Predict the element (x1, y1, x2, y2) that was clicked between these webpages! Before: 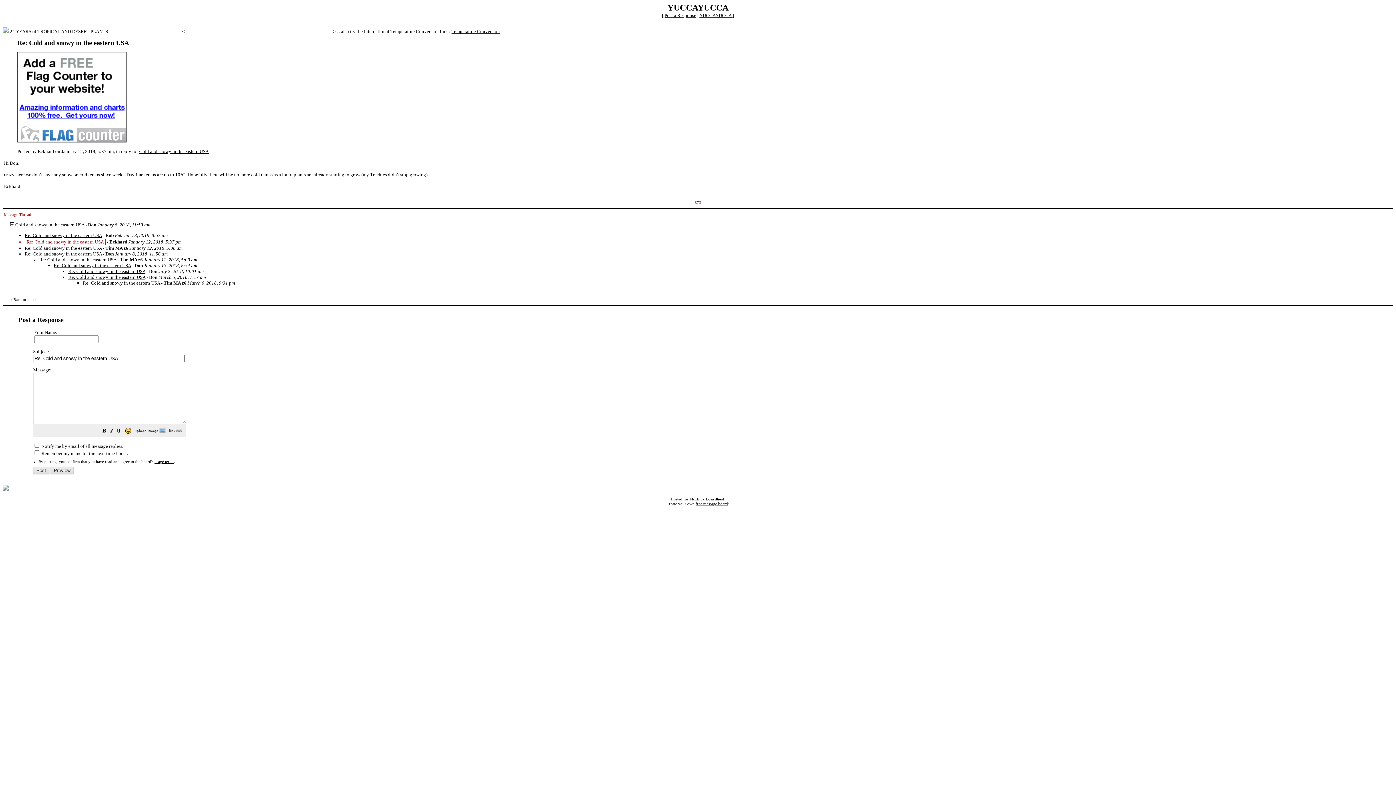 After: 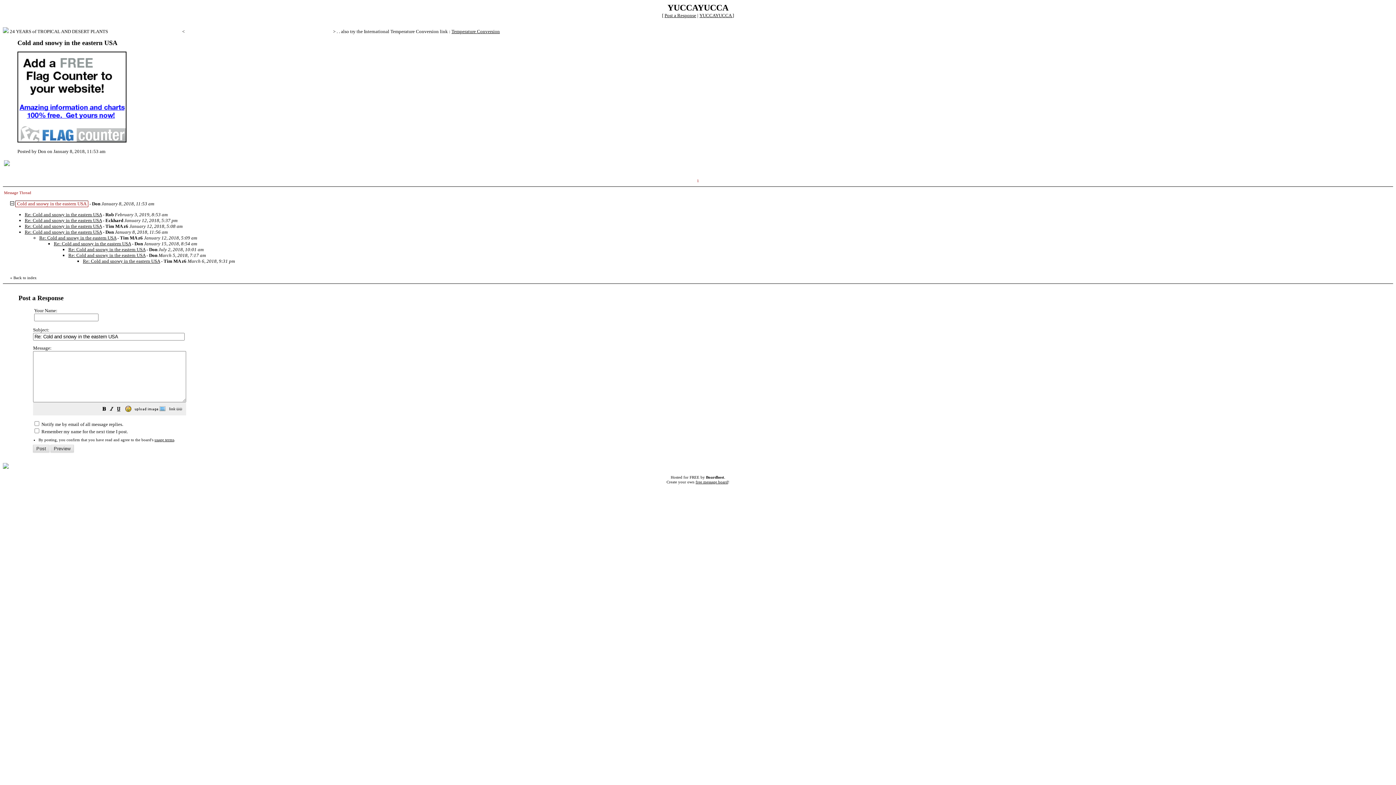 Action: bbox: (139, 148, 208, 154) label: Cold and snowy in the eastern USA